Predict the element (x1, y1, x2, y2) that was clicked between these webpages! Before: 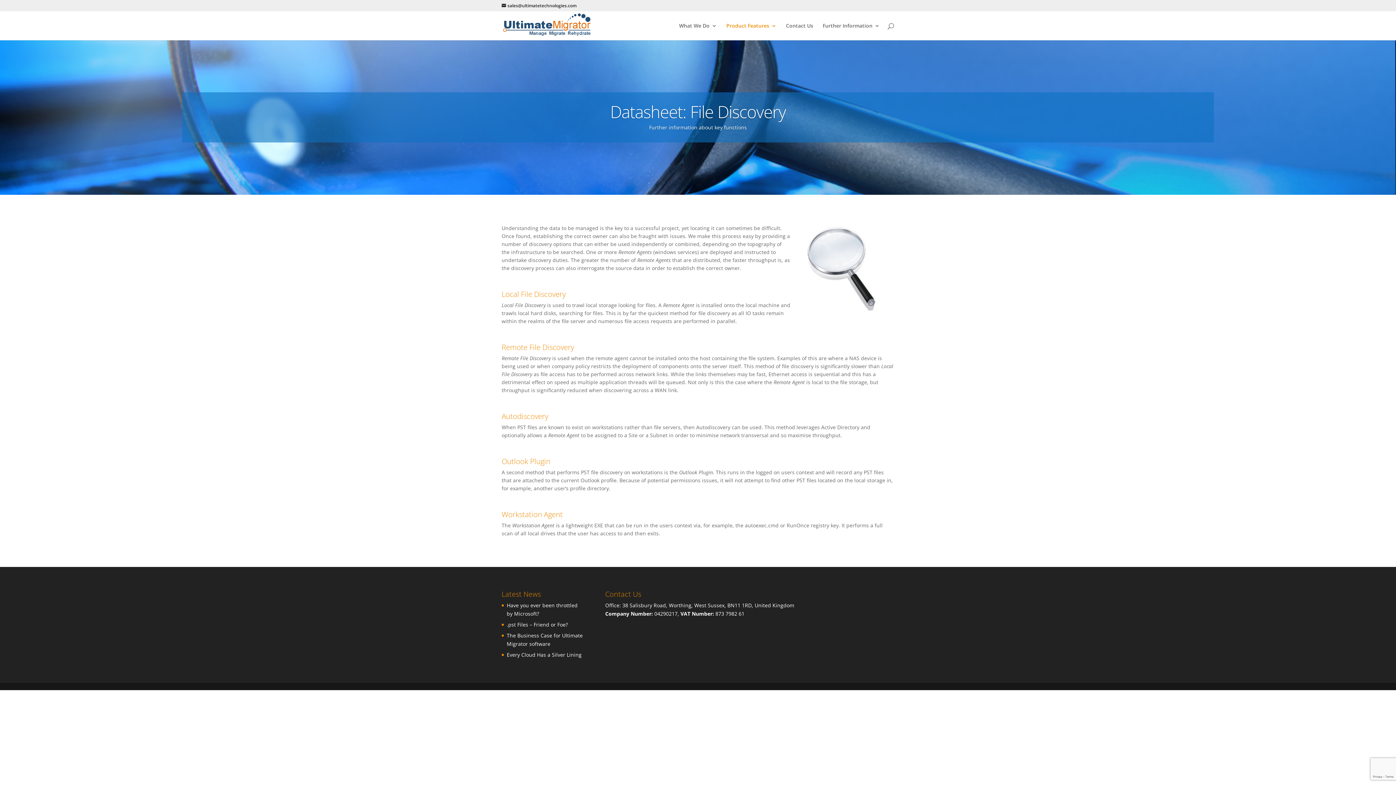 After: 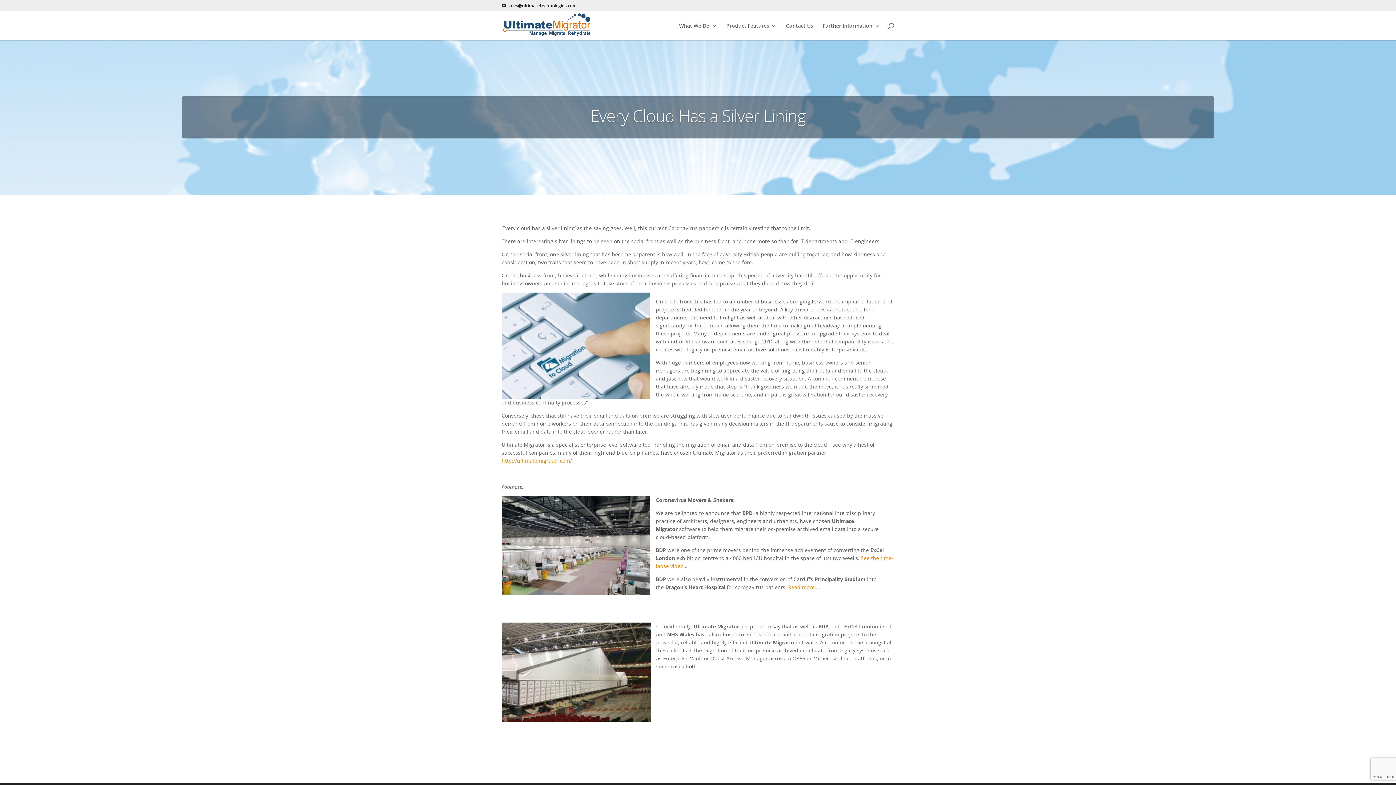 Action: bbox: (506, 651, 581, 658) label: Every Cloud Has a Silver Lining